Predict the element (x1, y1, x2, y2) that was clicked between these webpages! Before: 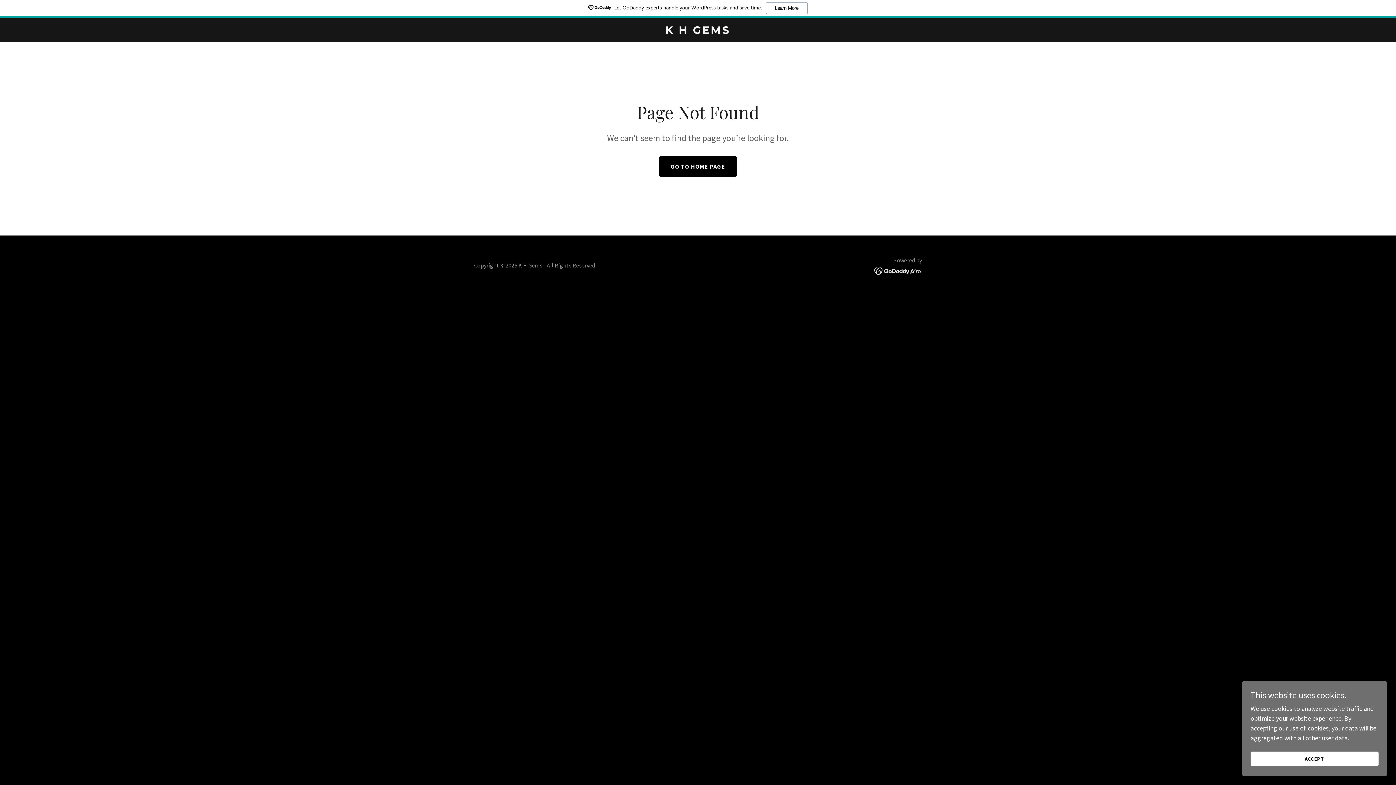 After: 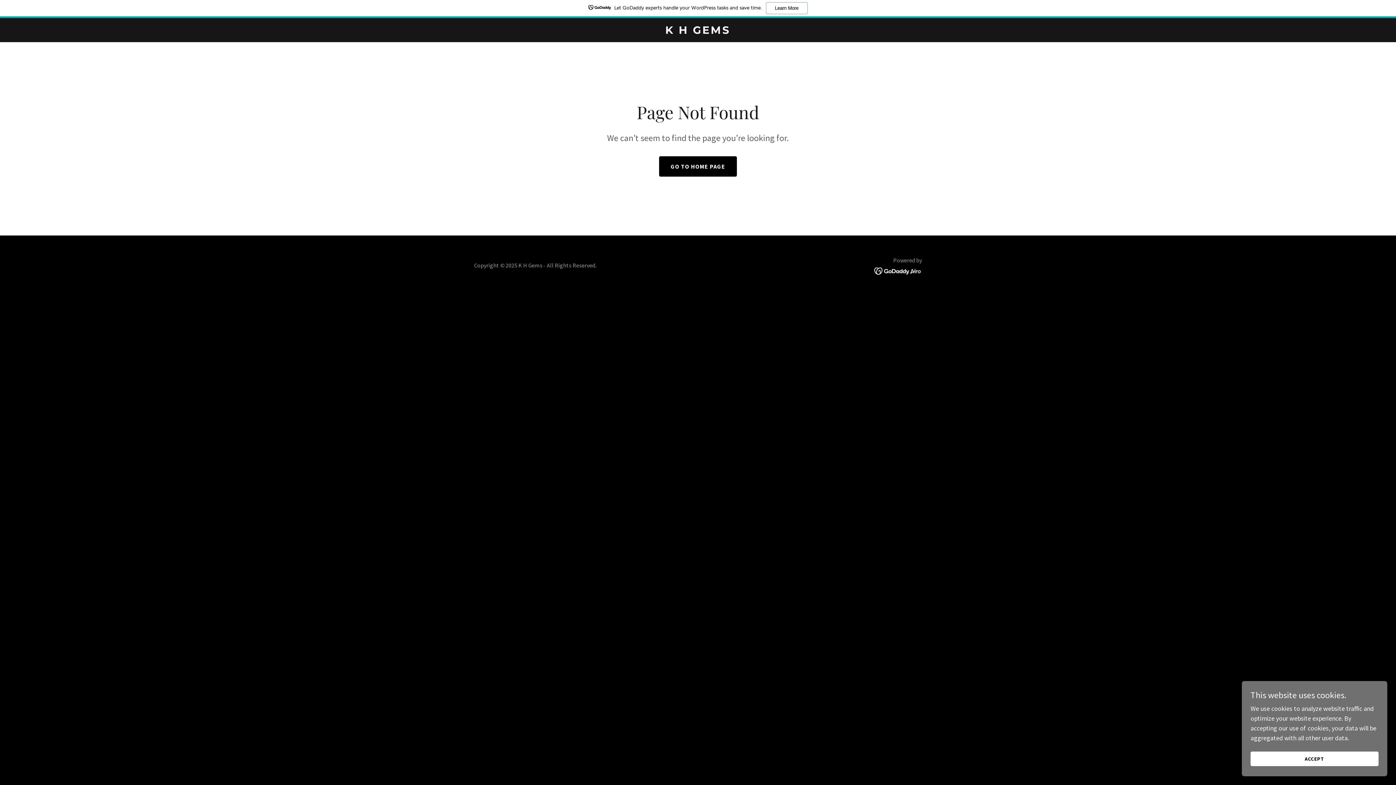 Action: bbox: (0, 0, 1396, 18) label: Let GoDaddy experts handle your WordPress tasks and save time.
Learn More